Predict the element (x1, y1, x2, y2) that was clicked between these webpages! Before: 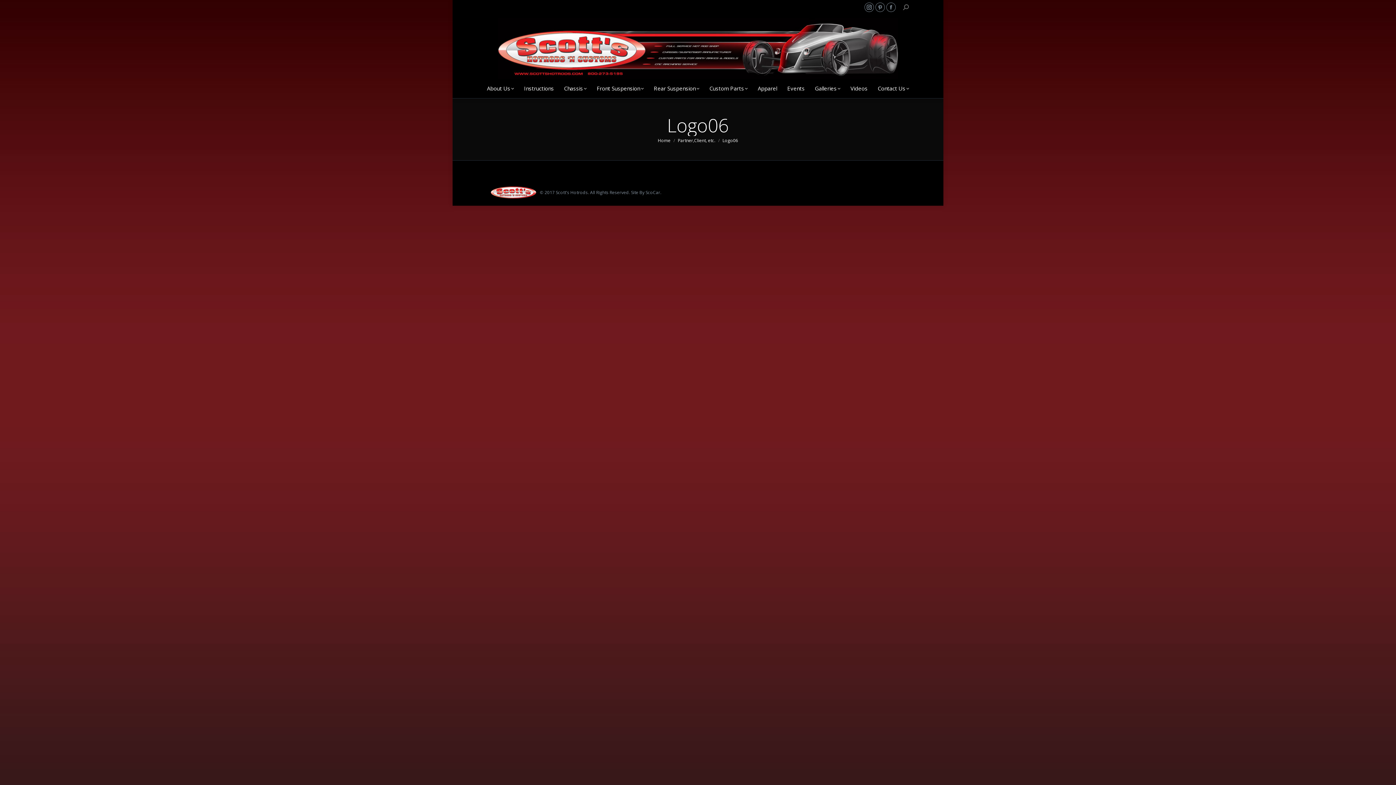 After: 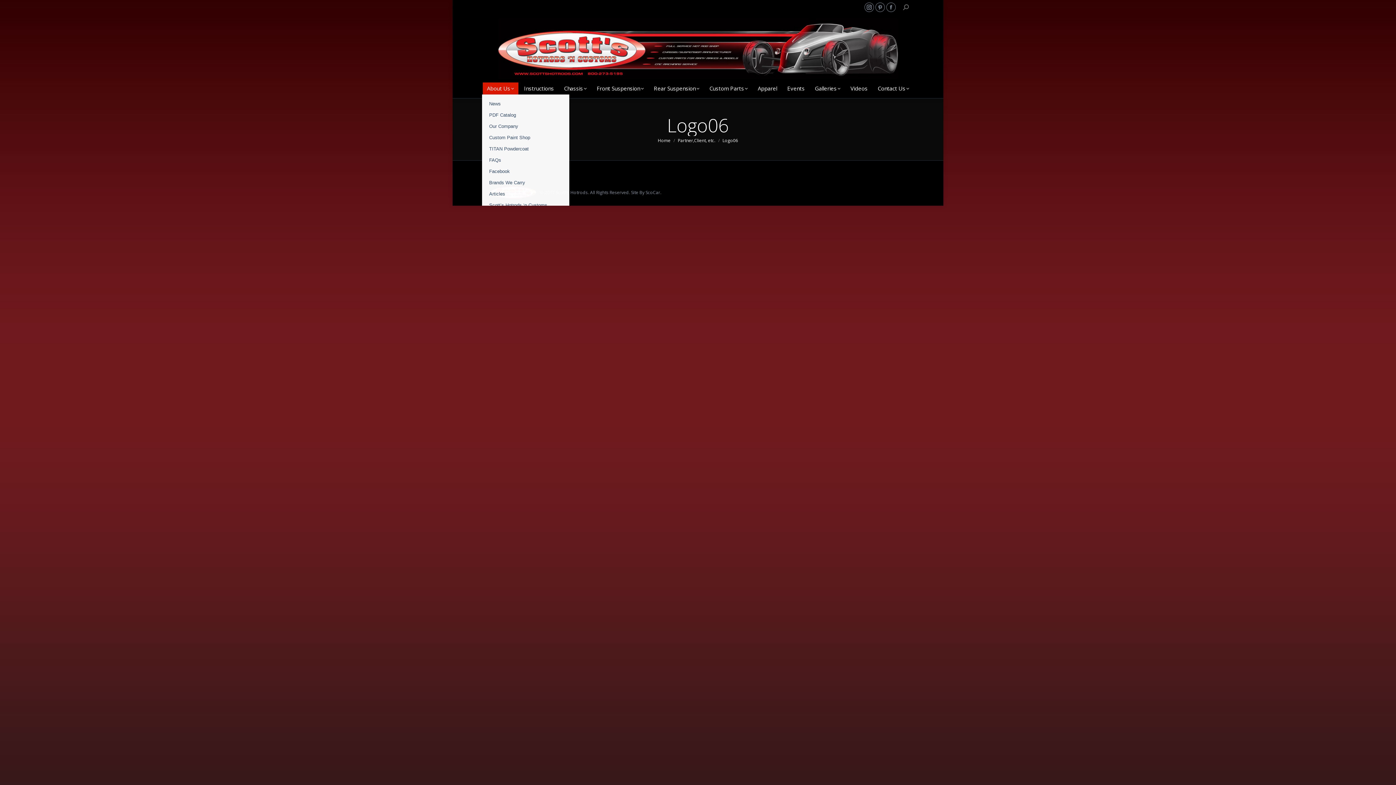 Action: label: About Us bbox: (482, 82, 518, 94)